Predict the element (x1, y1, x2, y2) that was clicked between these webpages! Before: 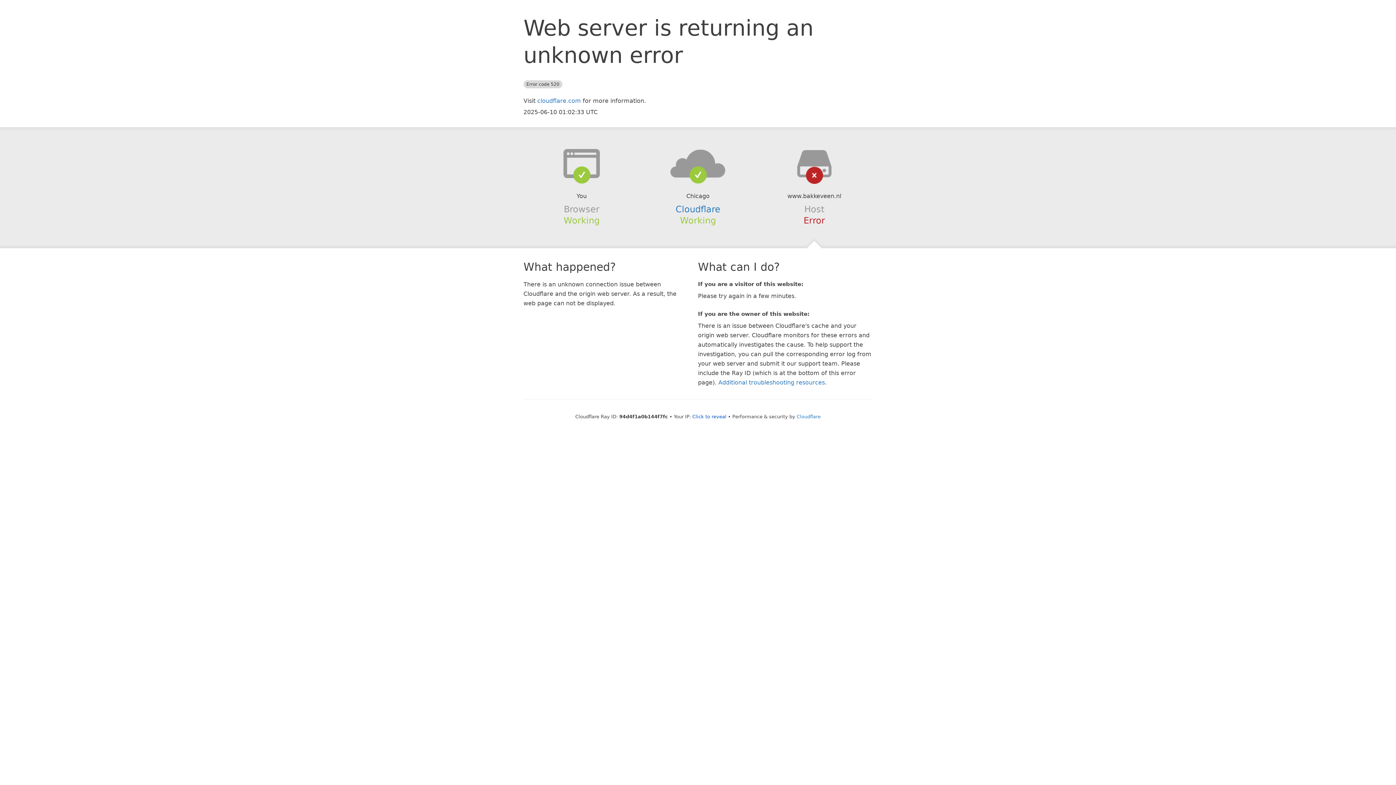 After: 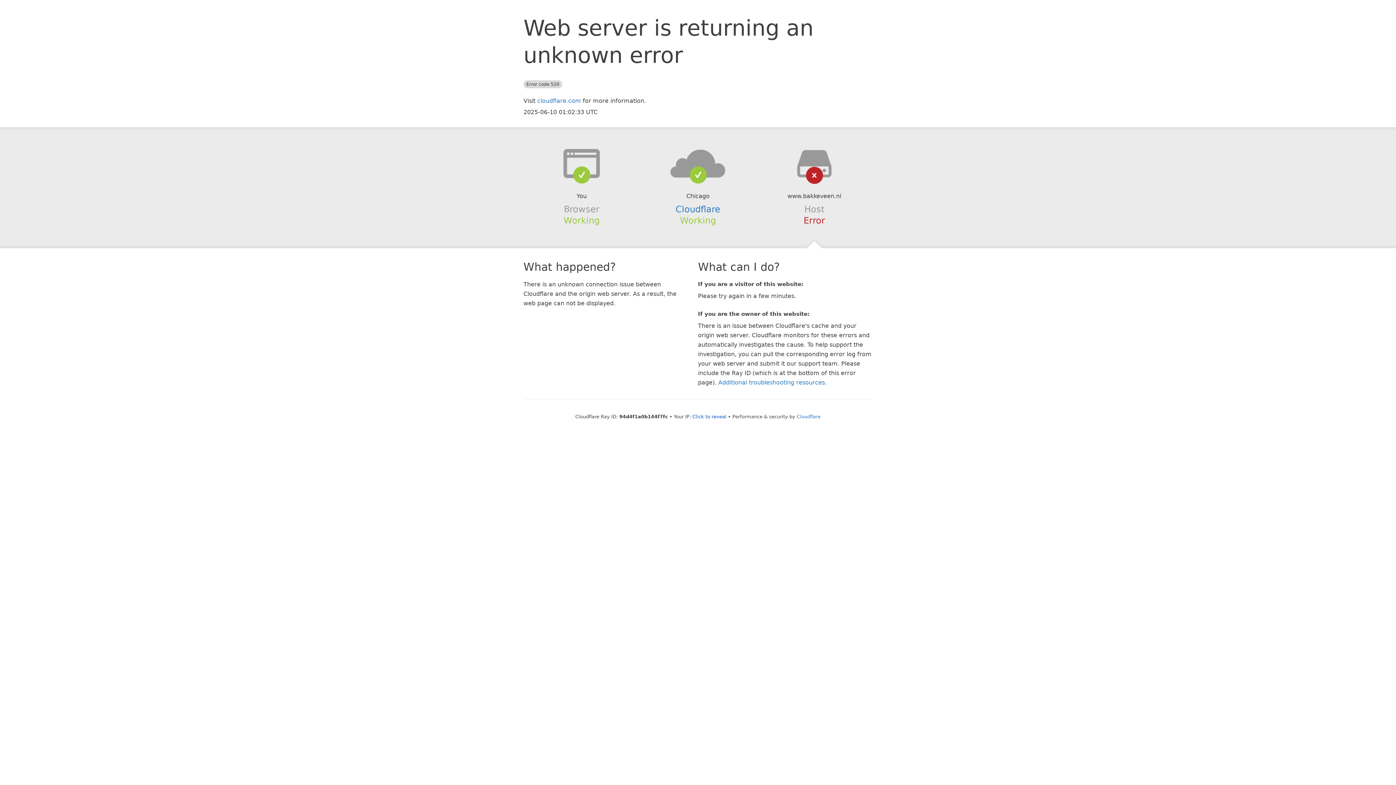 Action: bbox: (639, 148, 756, 178)